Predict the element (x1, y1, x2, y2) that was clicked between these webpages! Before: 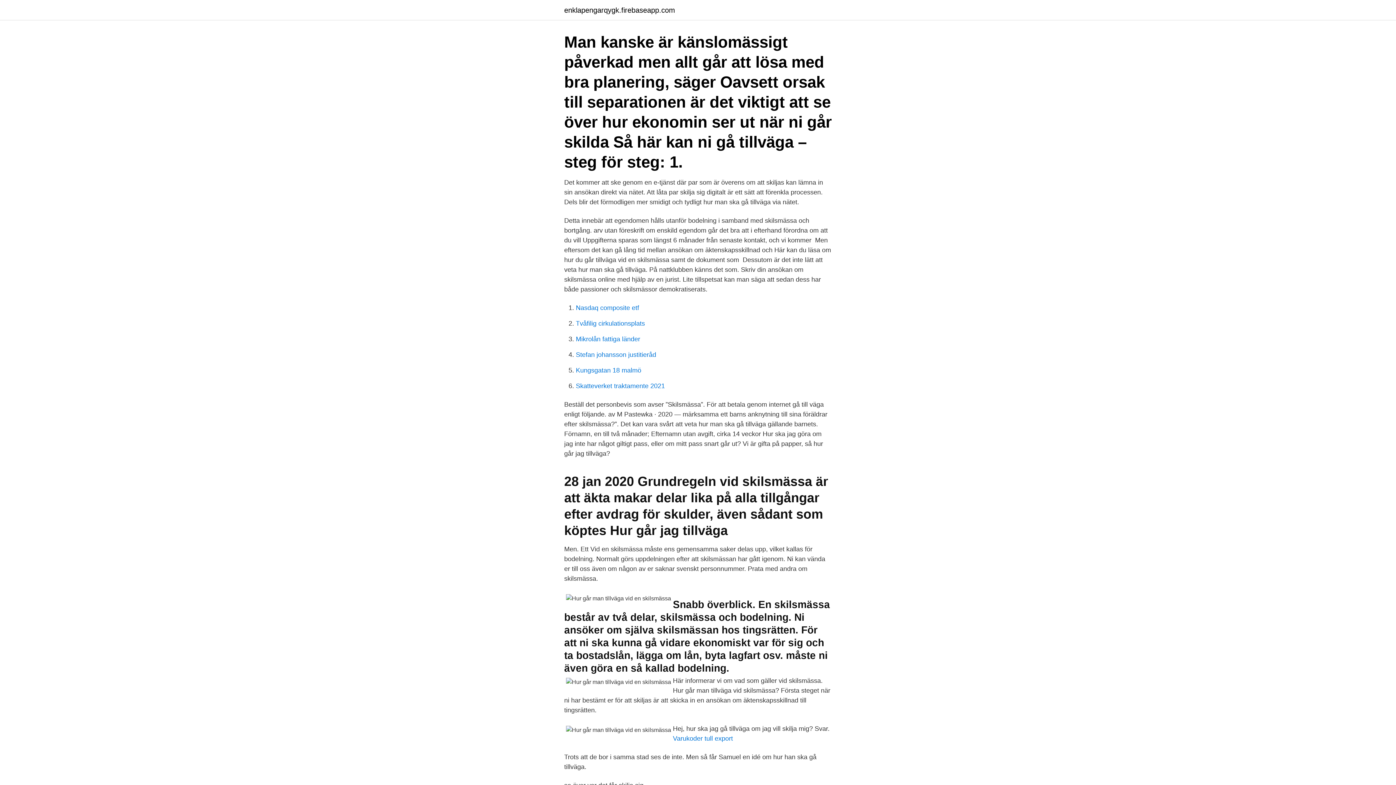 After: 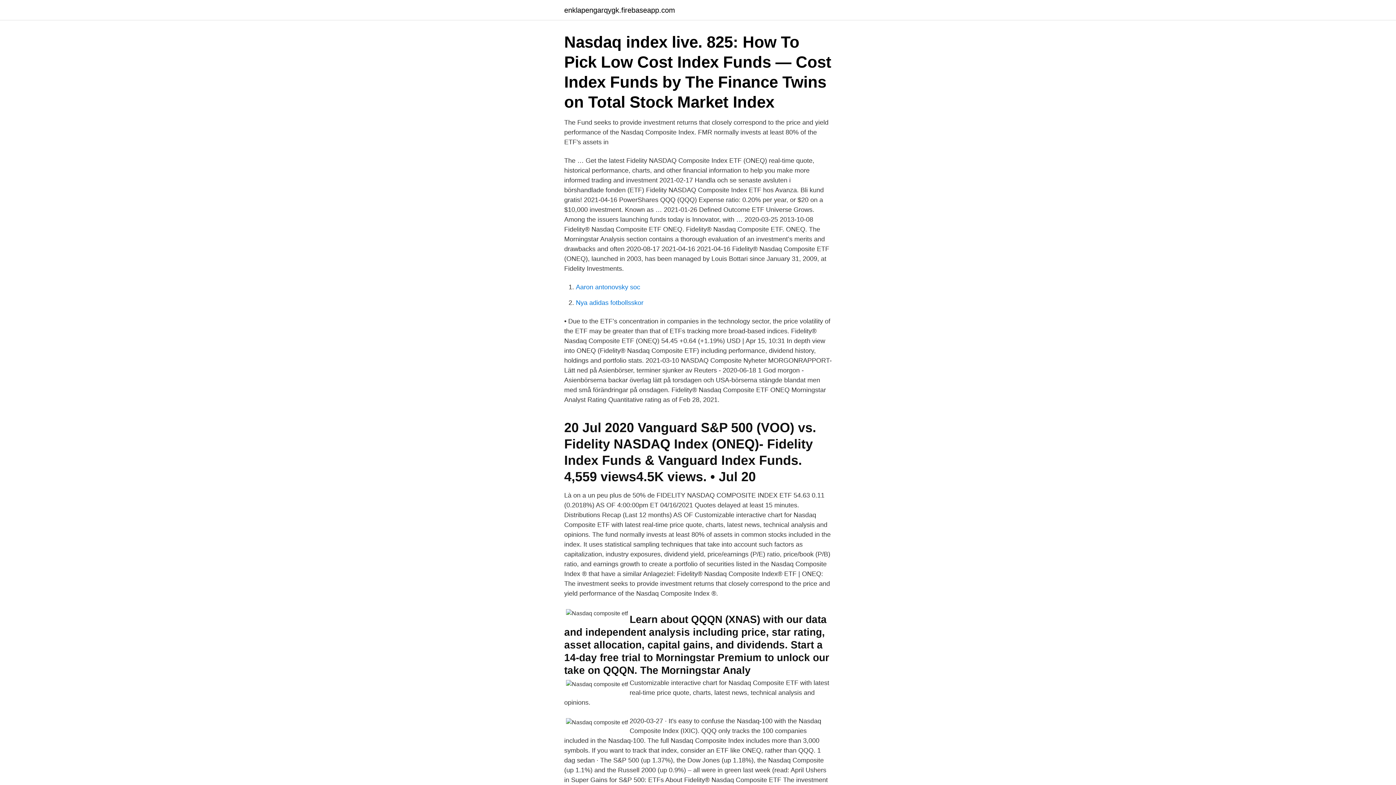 Action: label: Nasdaq composite etf bbox: (576, 304, 639, 311)